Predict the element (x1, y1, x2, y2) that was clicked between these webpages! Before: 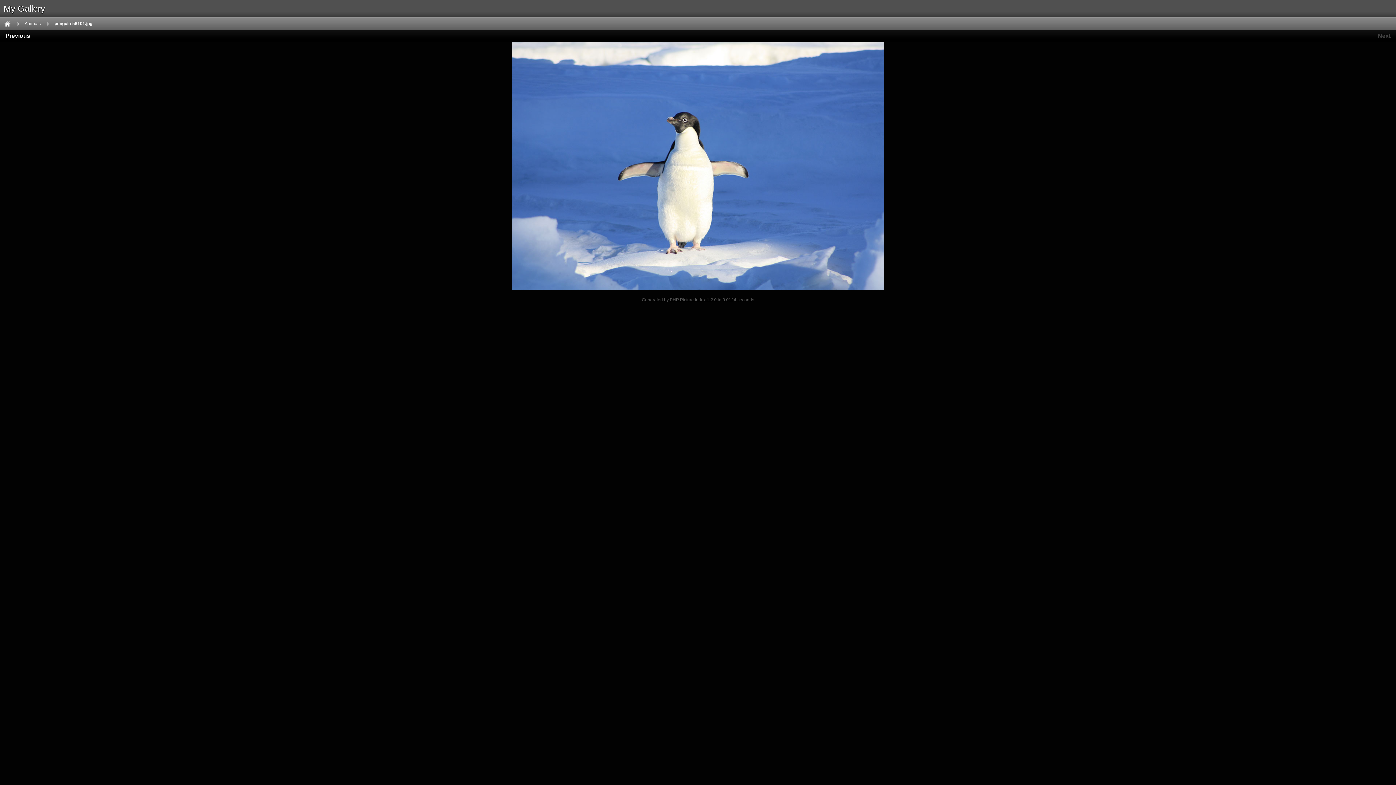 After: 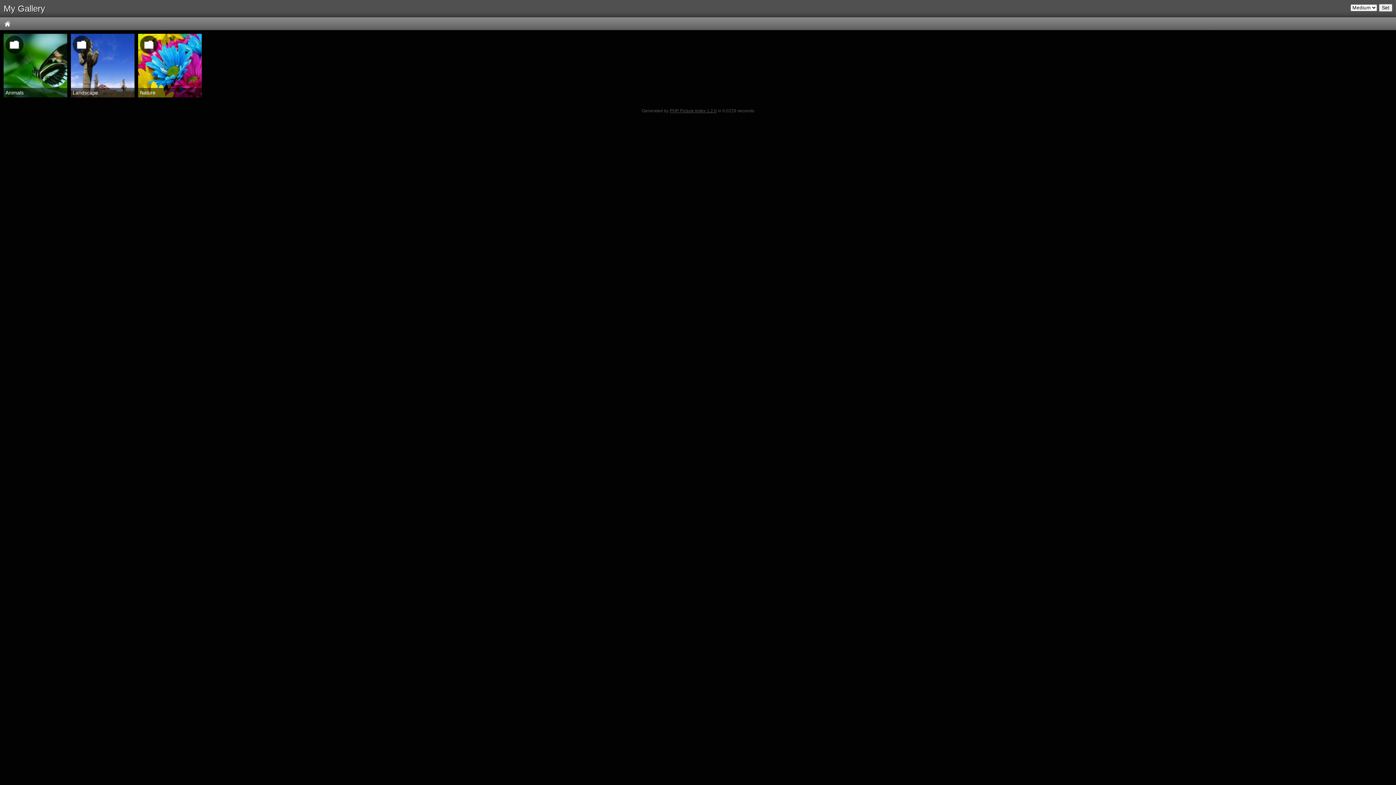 Action: bbox: (0, 17, 14, 30)